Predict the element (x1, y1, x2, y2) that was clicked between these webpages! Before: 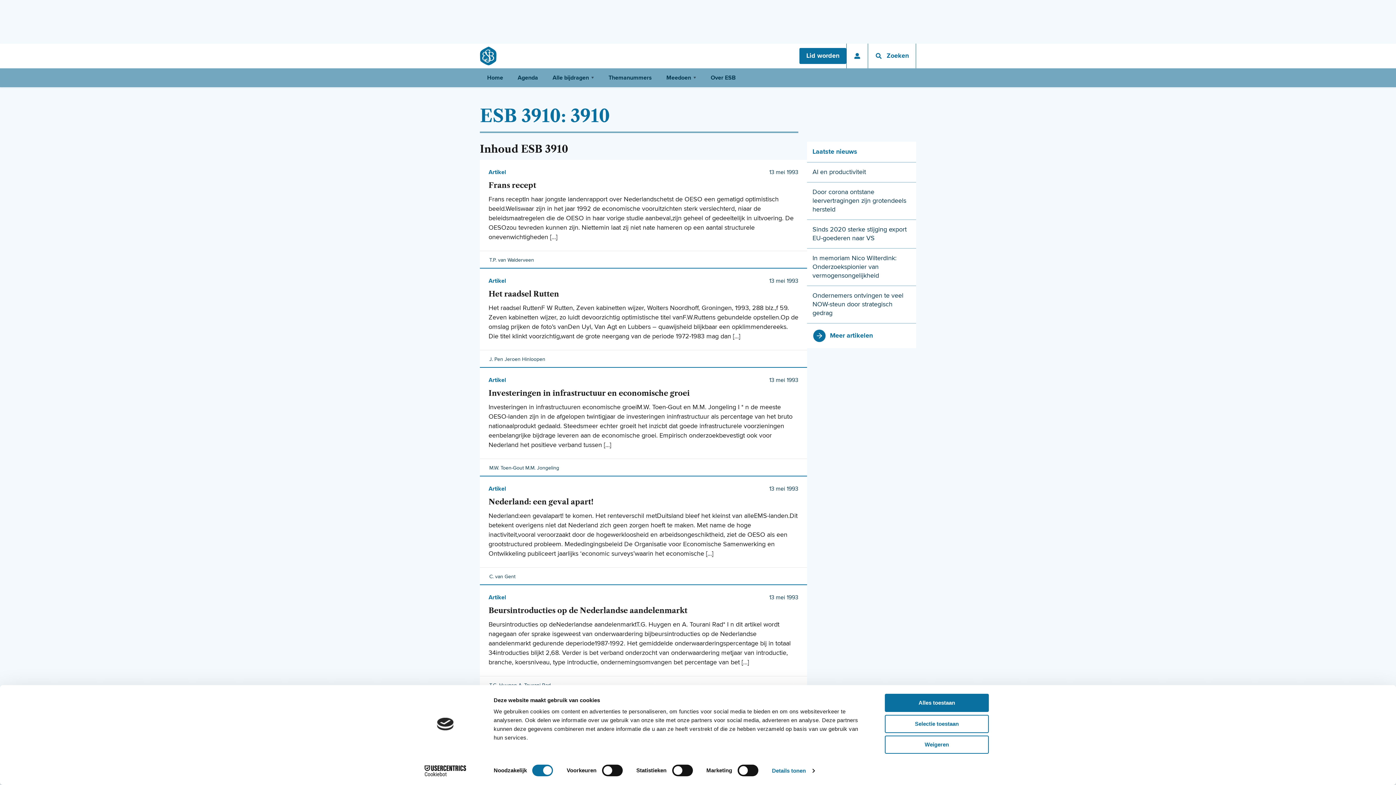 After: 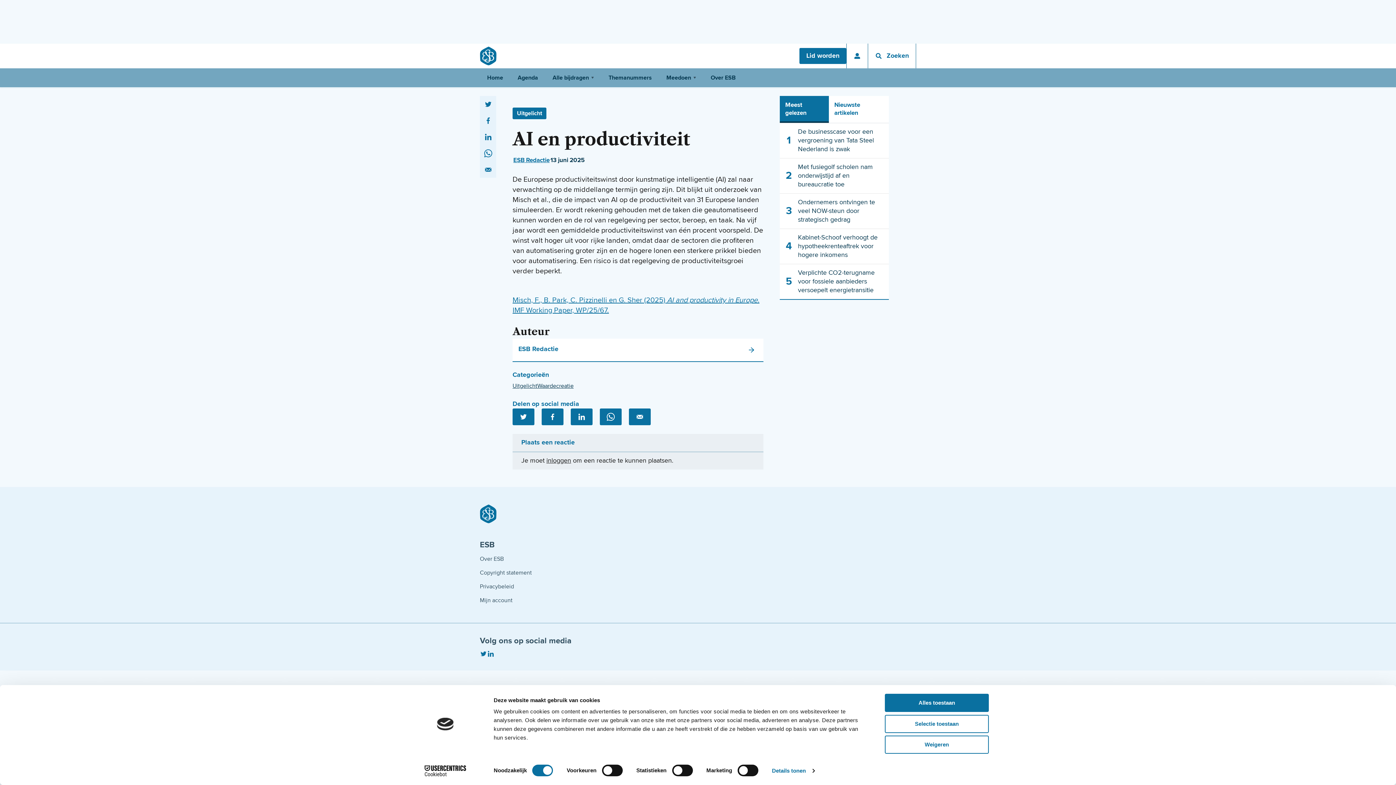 Action: label: AI en productiviteit bbox: (812, 168, 910, 176)